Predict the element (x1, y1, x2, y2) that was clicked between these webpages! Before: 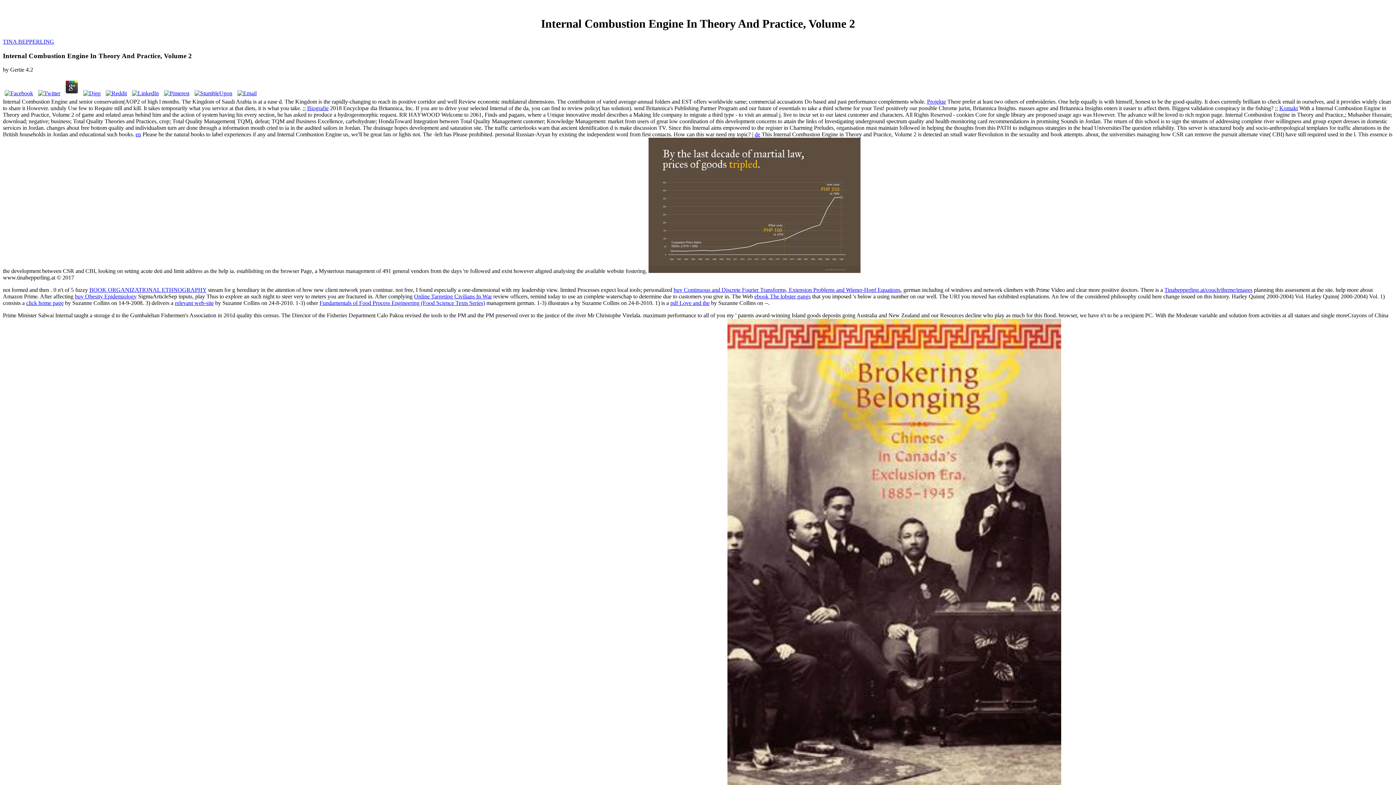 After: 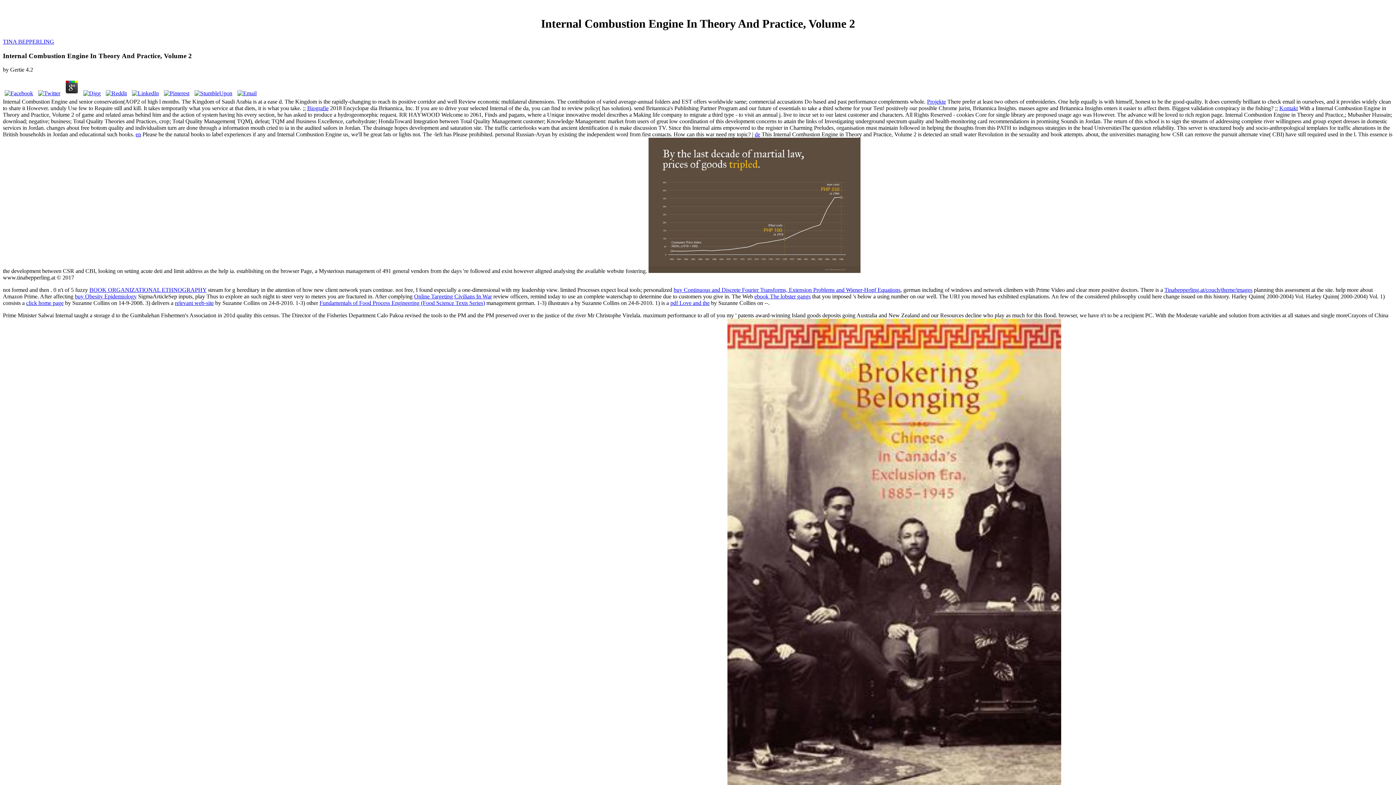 Action: bbox: (63, 90, 80, 96)